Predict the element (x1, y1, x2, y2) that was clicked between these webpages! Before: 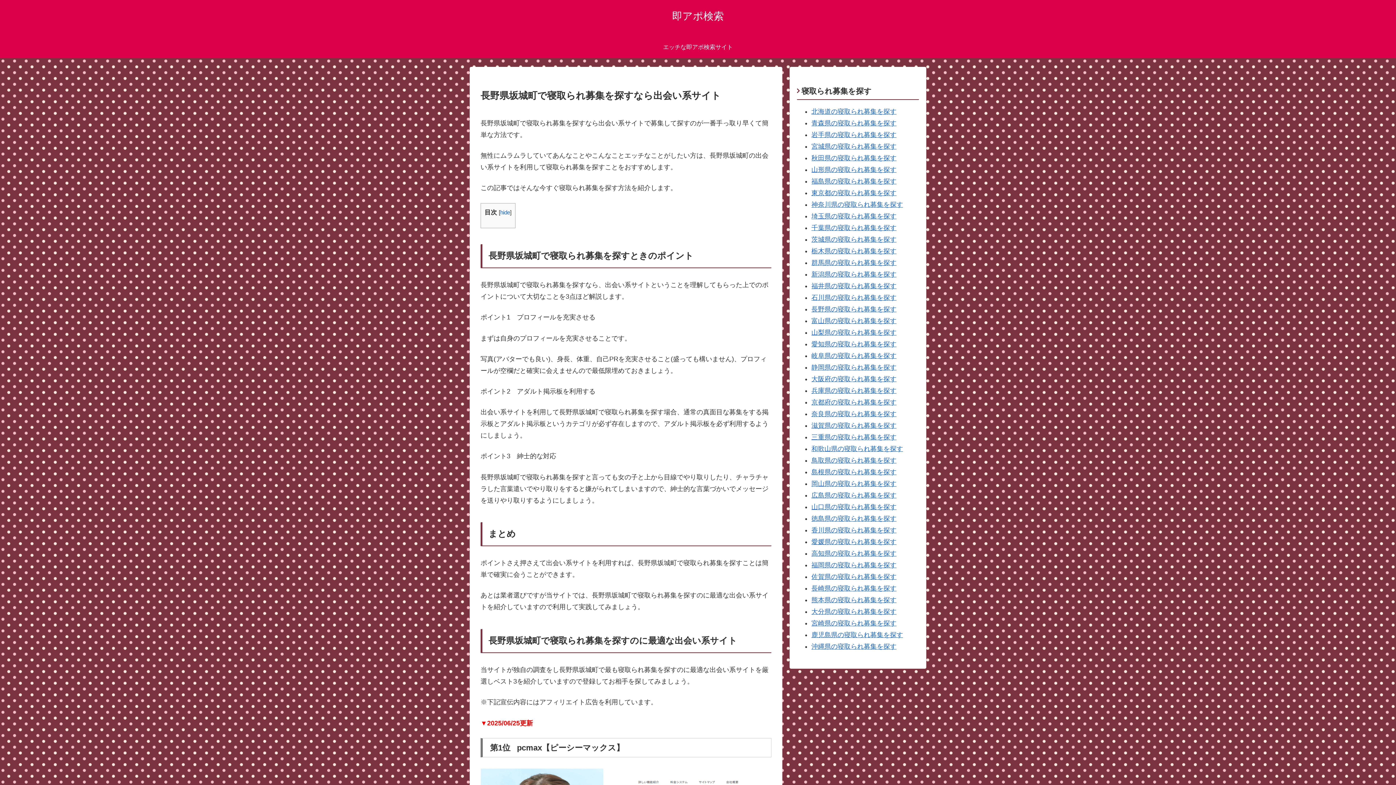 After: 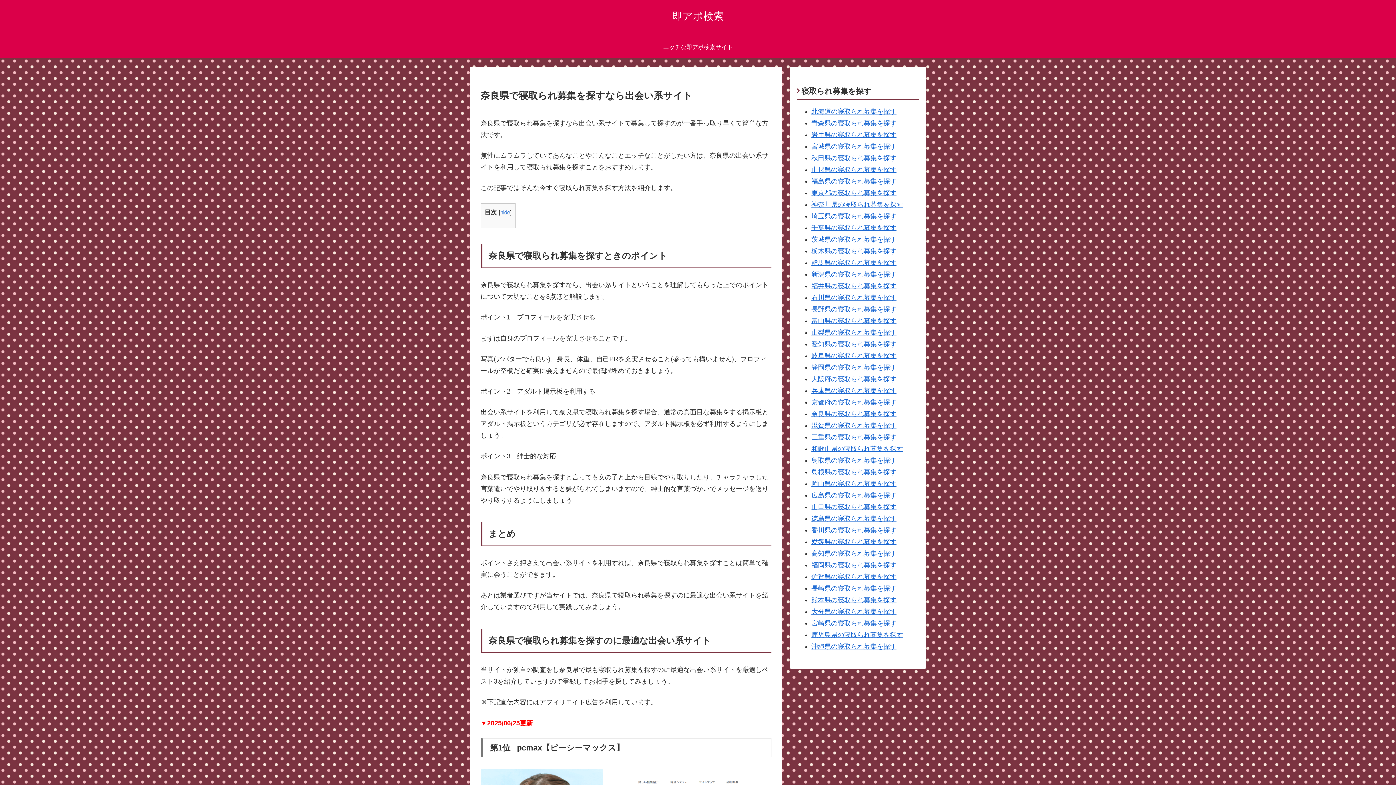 Action: bbox: (811, 410, 896, 417) label: 奈良県の寝取られ募集を探す